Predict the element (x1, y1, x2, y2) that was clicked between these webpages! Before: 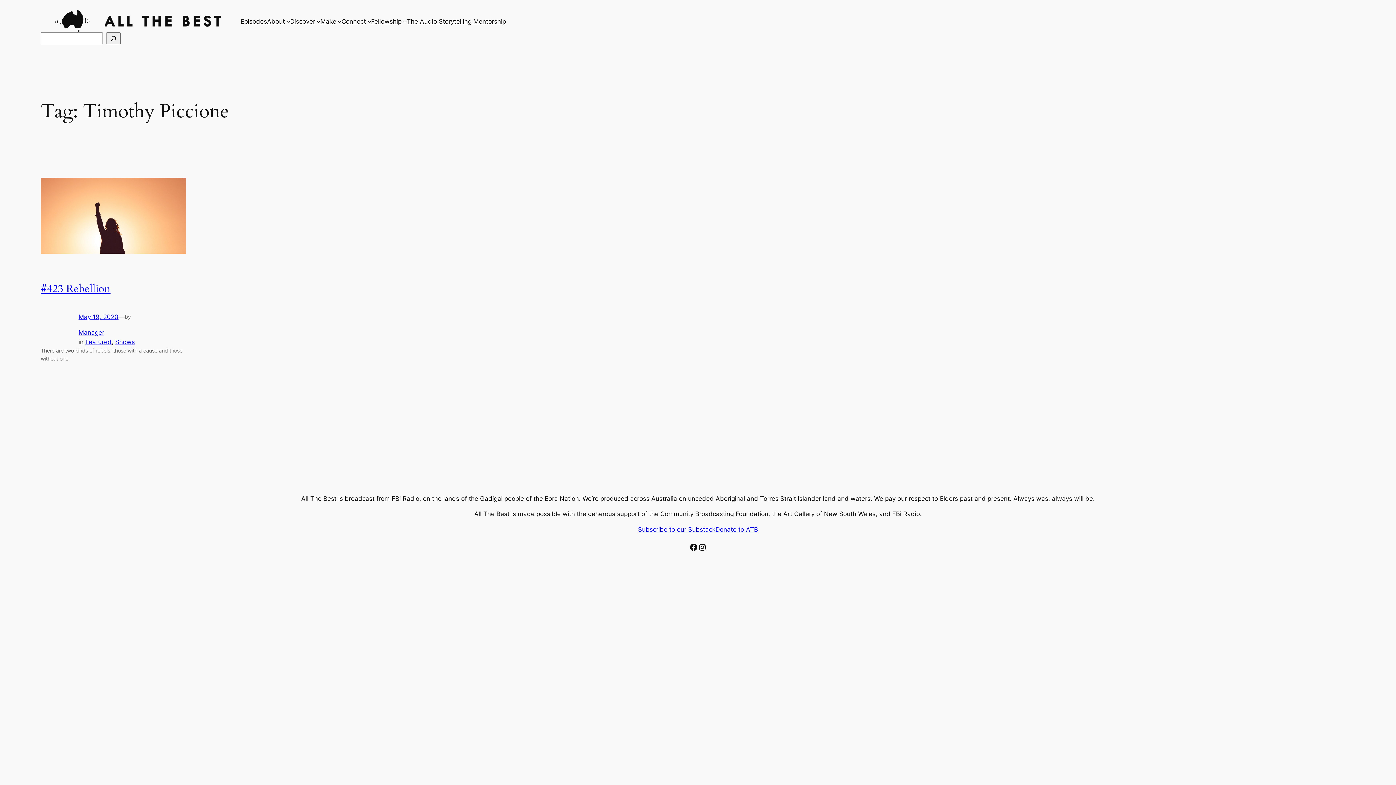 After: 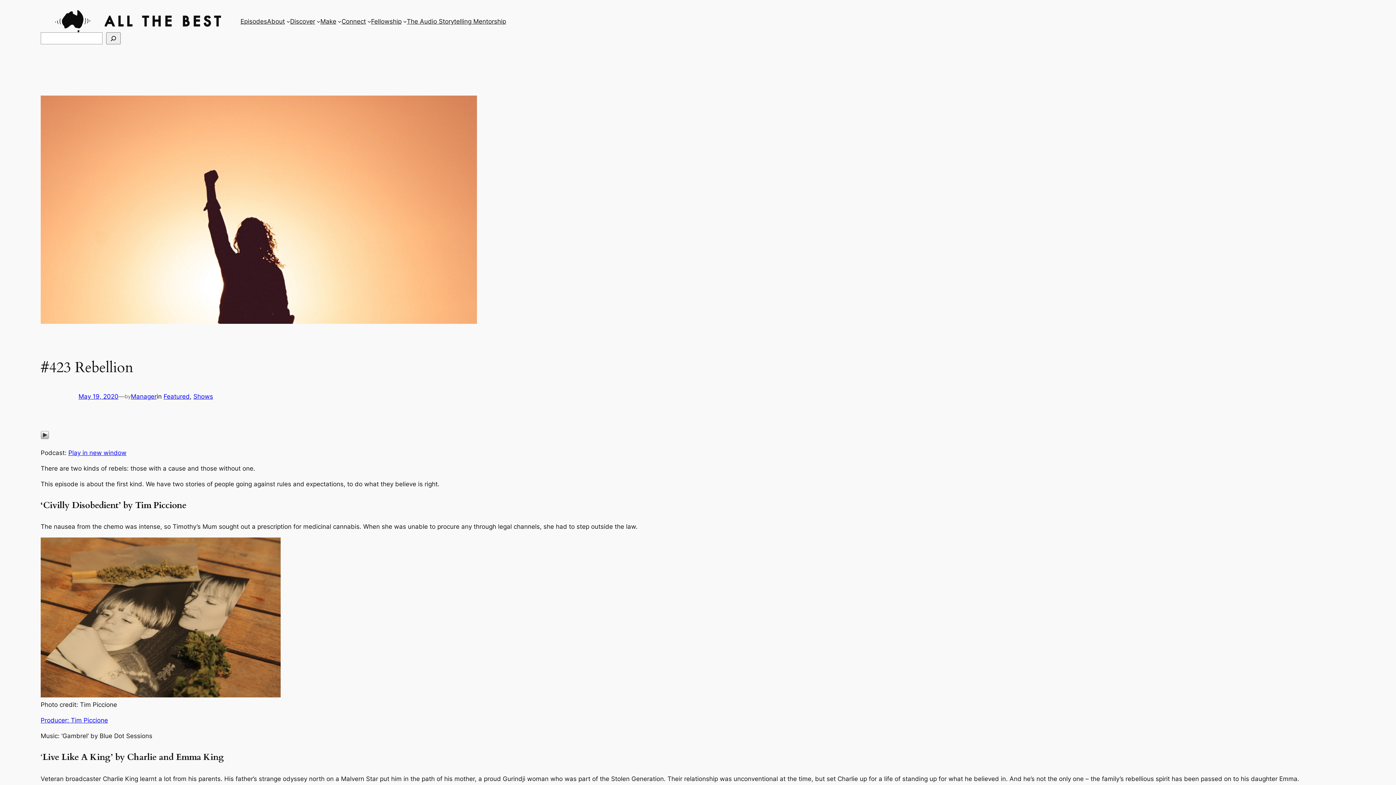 Action: bbox: (78, 313, 118, 320) label: May 19, 2020